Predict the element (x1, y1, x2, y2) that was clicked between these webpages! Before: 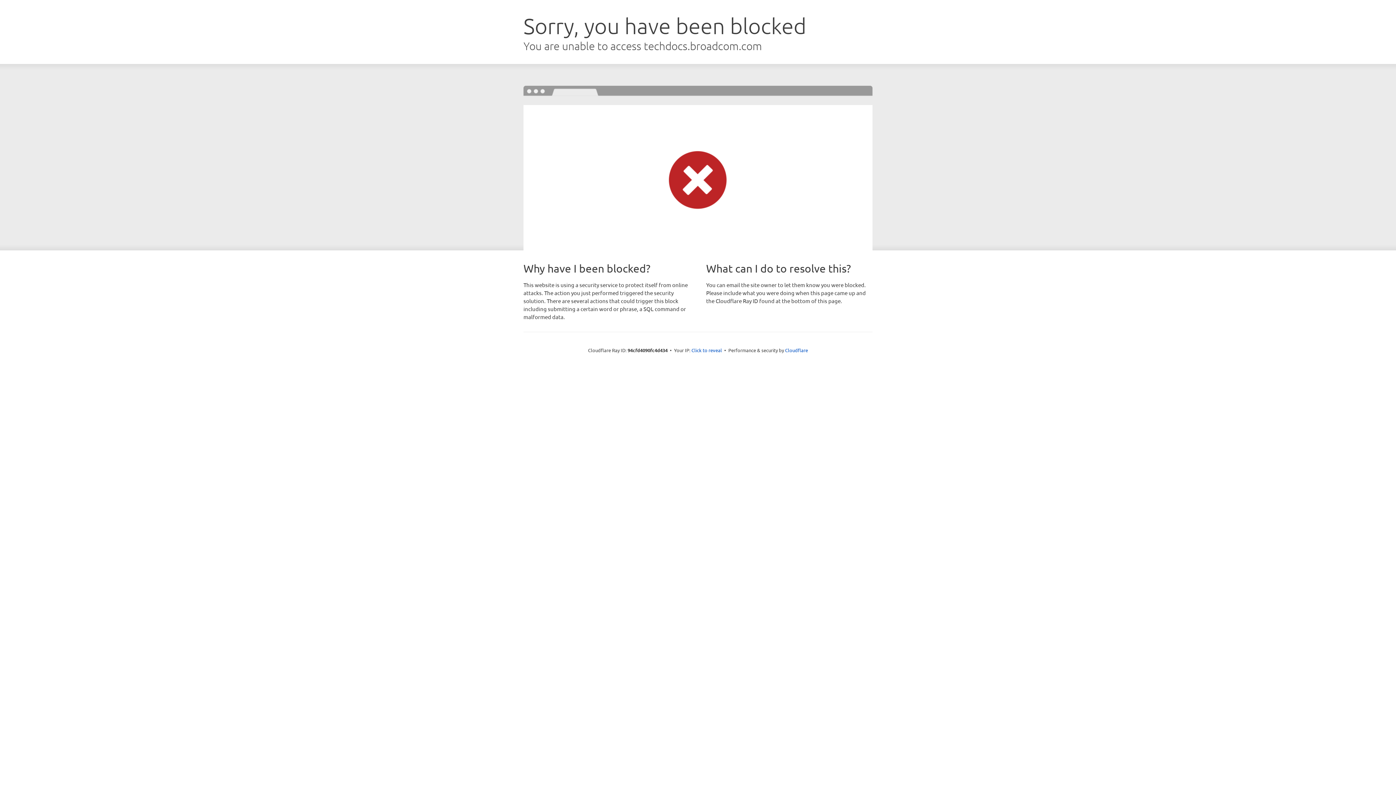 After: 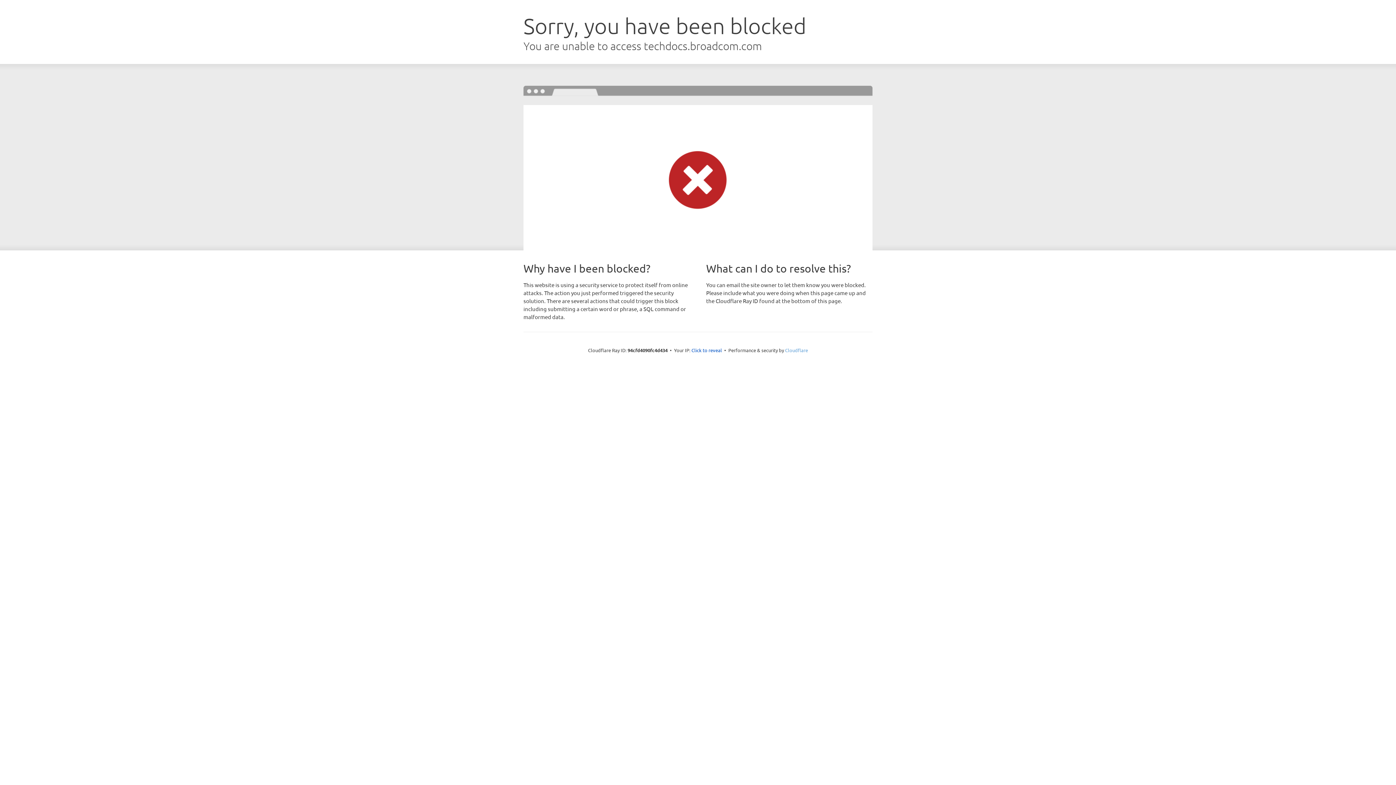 Action: label: Cloudflare bbox: (785, 347, 808, 353)